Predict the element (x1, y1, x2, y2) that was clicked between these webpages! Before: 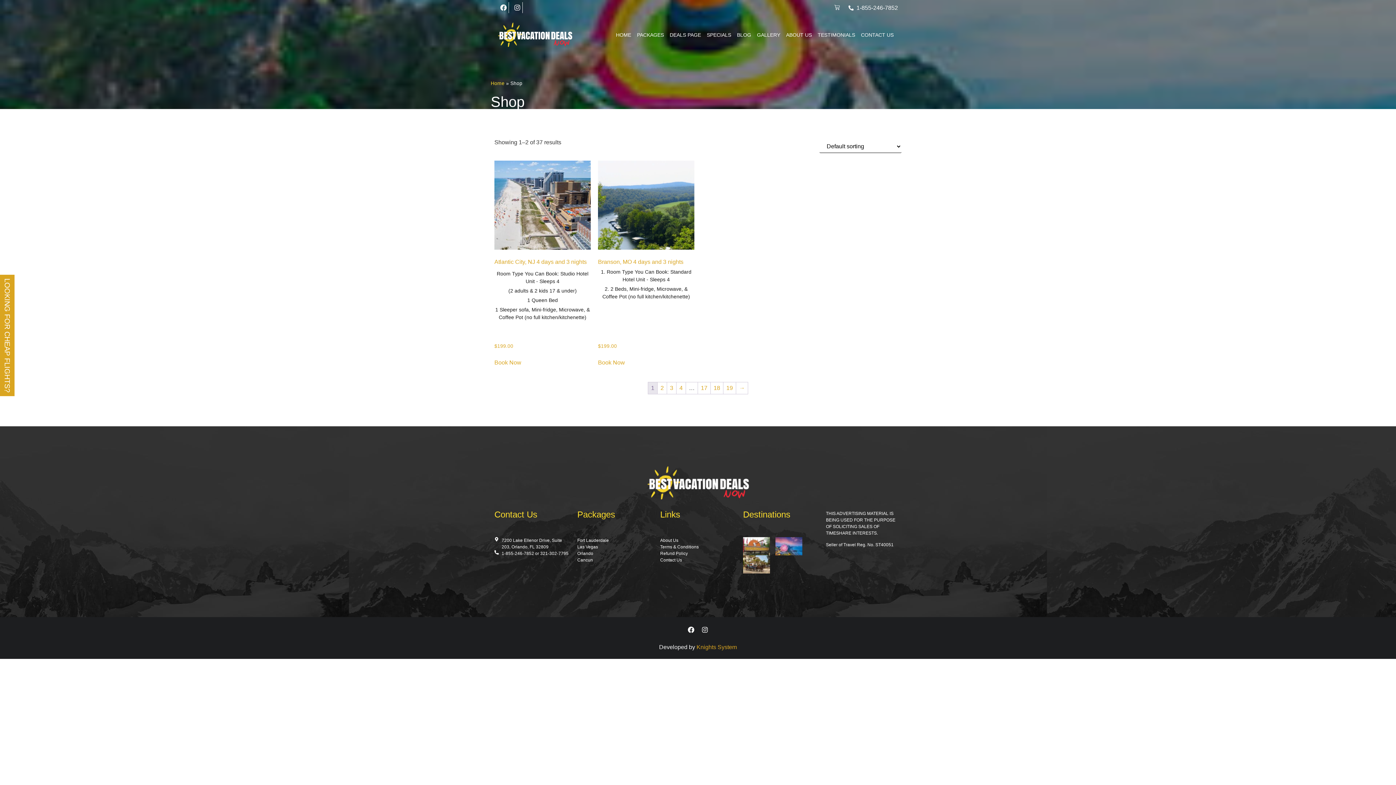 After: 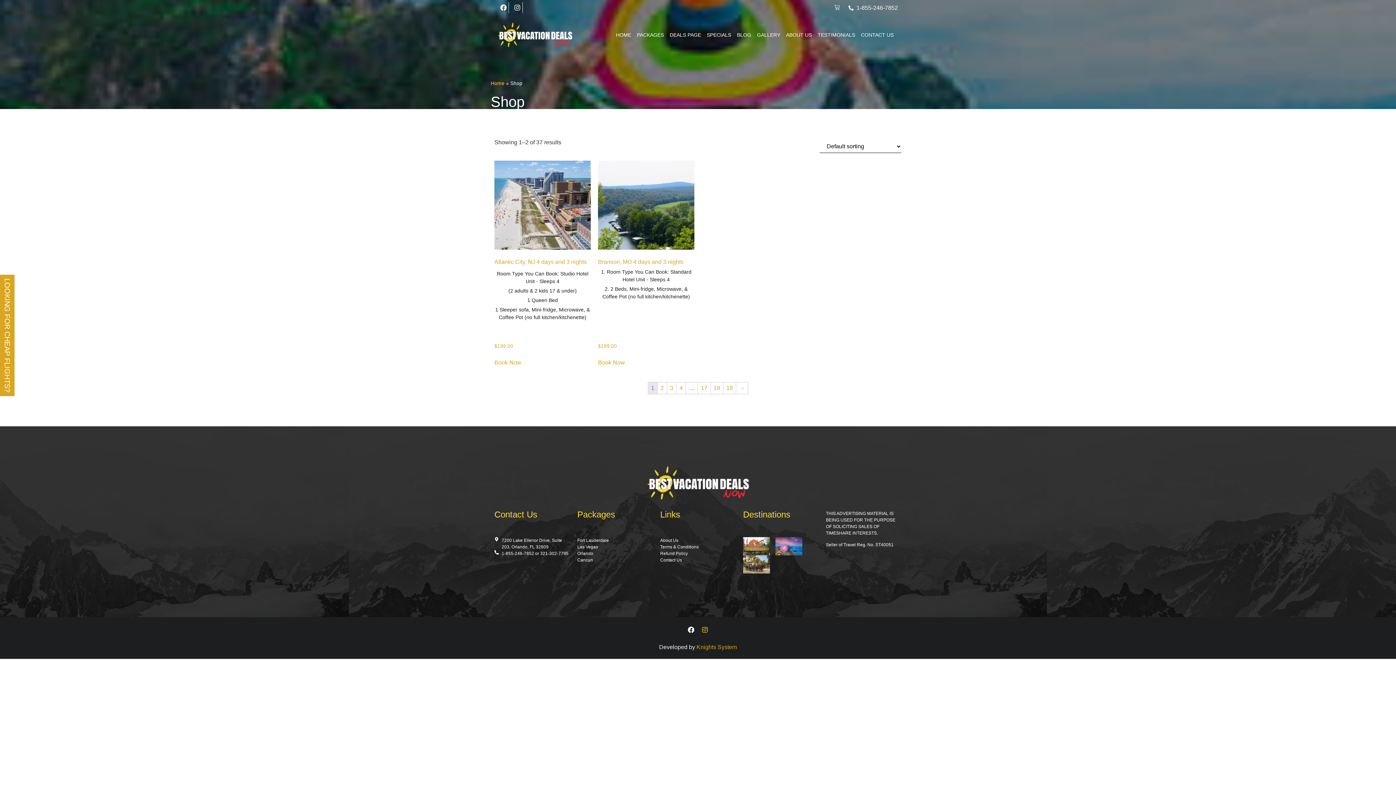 Action: bbox: (699, 624, 710, 635) label: Instagram